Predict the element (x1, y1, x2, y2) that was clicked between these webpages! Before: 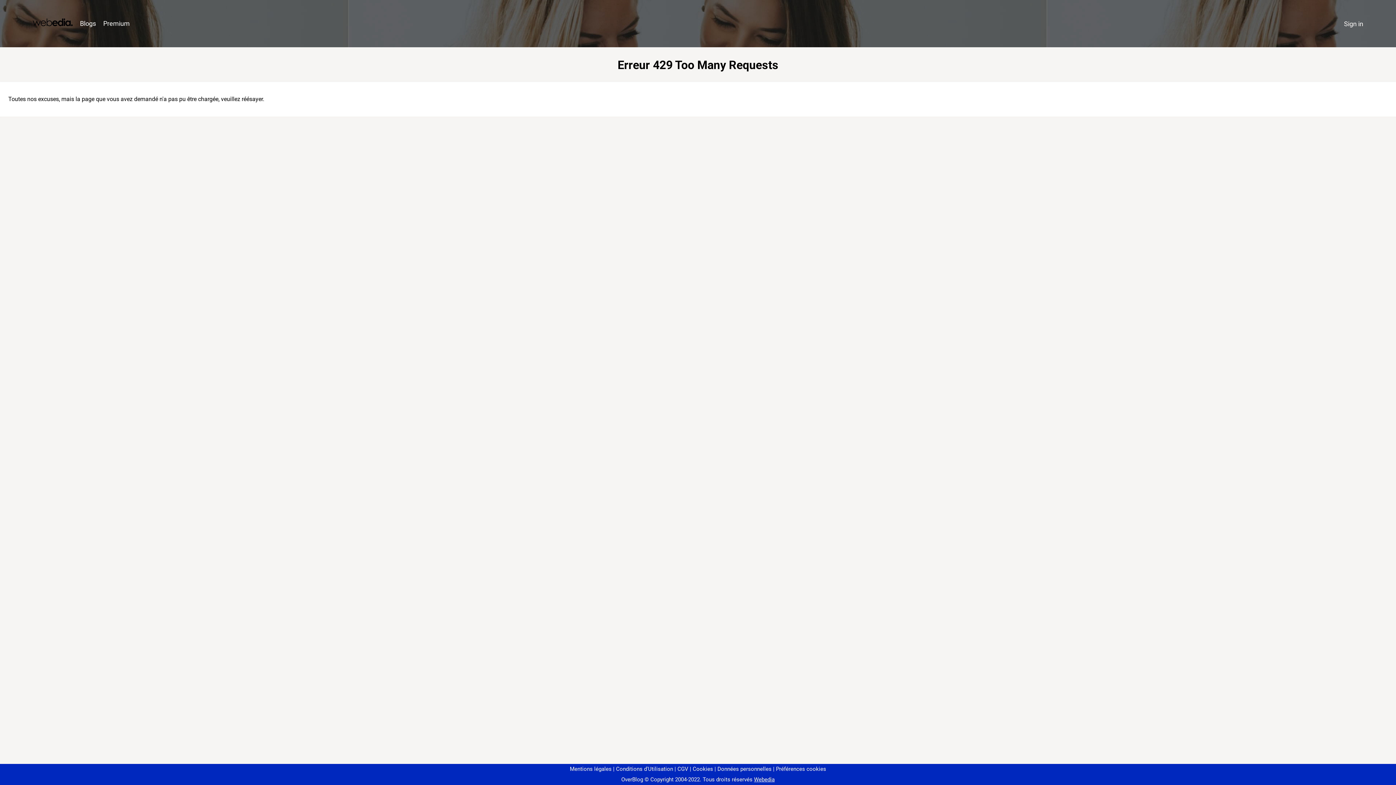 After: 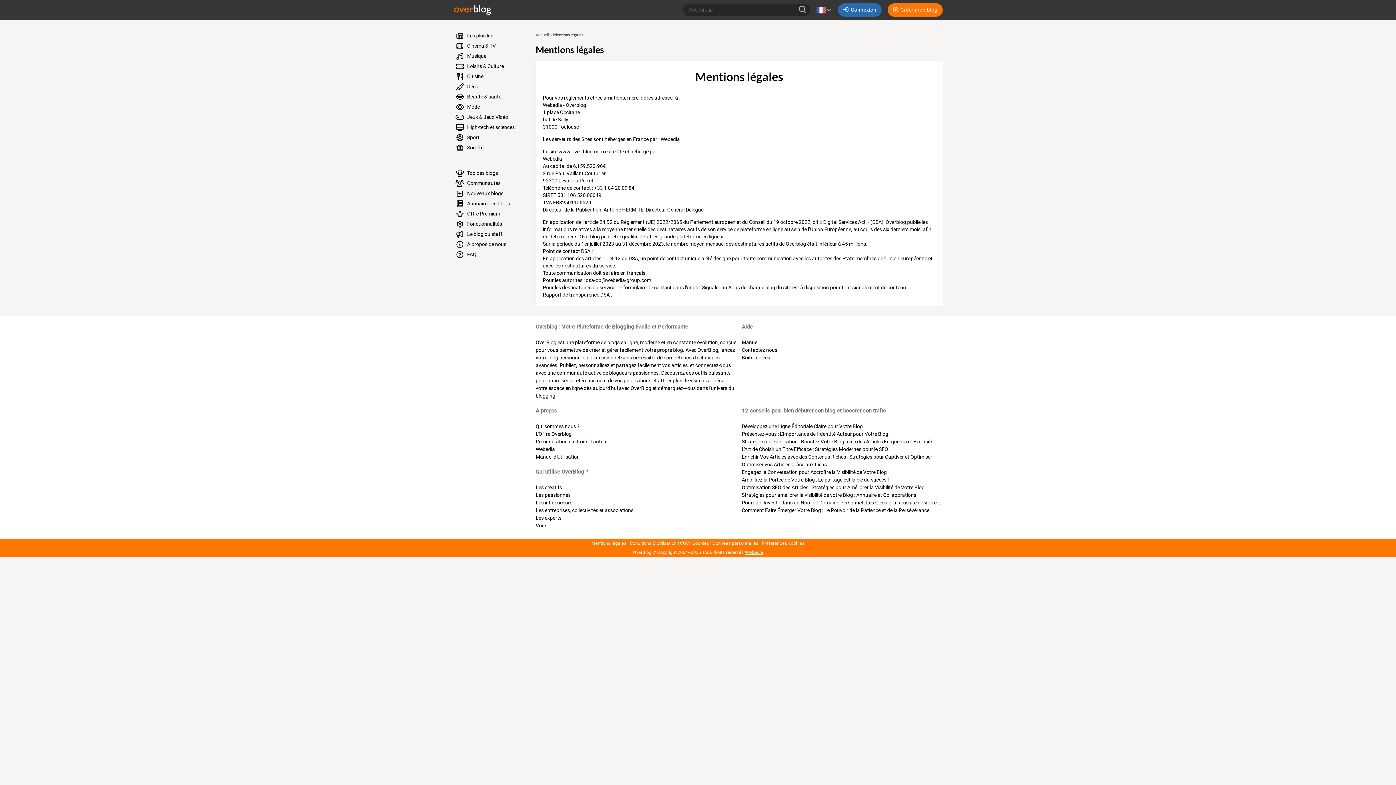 Action: label: Mentions légales bbox: (570, 766, 611, 772)